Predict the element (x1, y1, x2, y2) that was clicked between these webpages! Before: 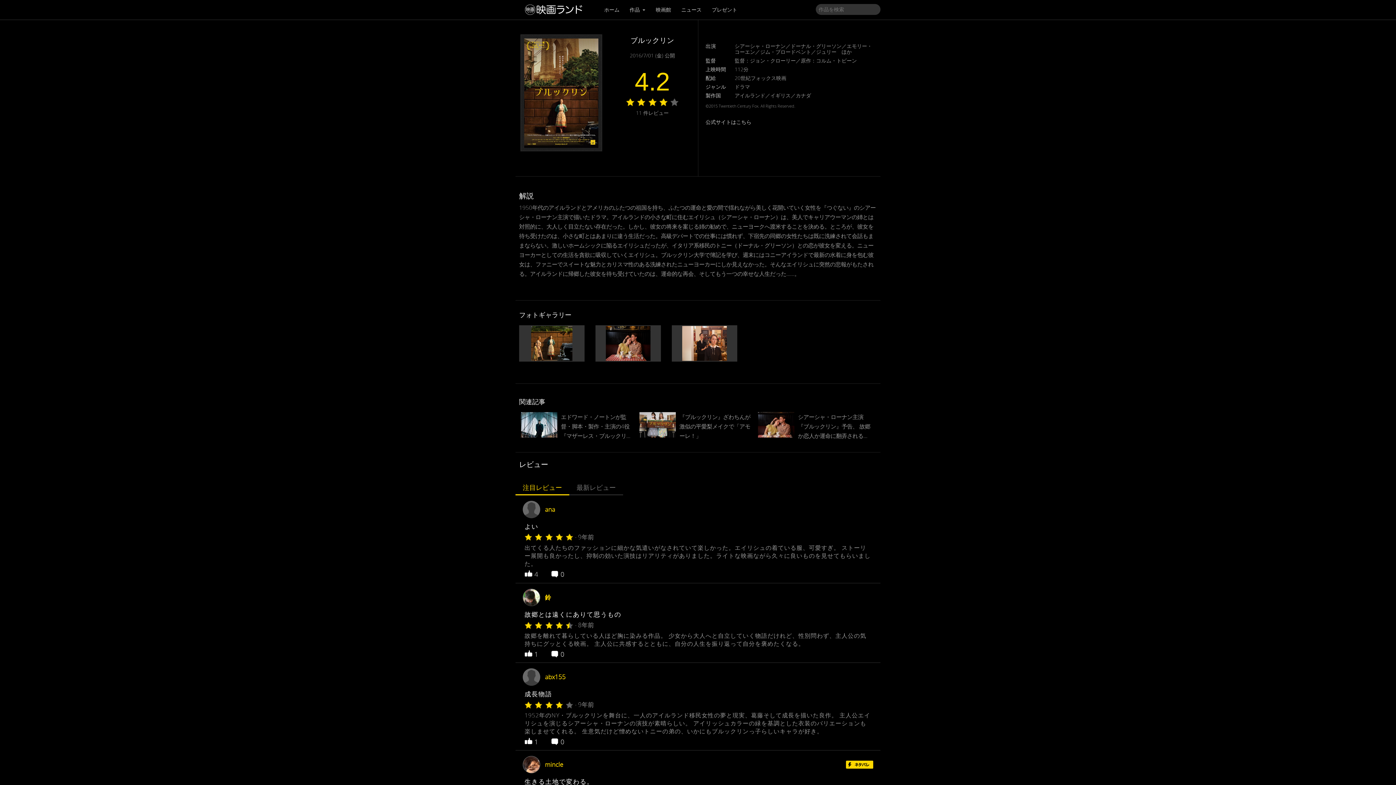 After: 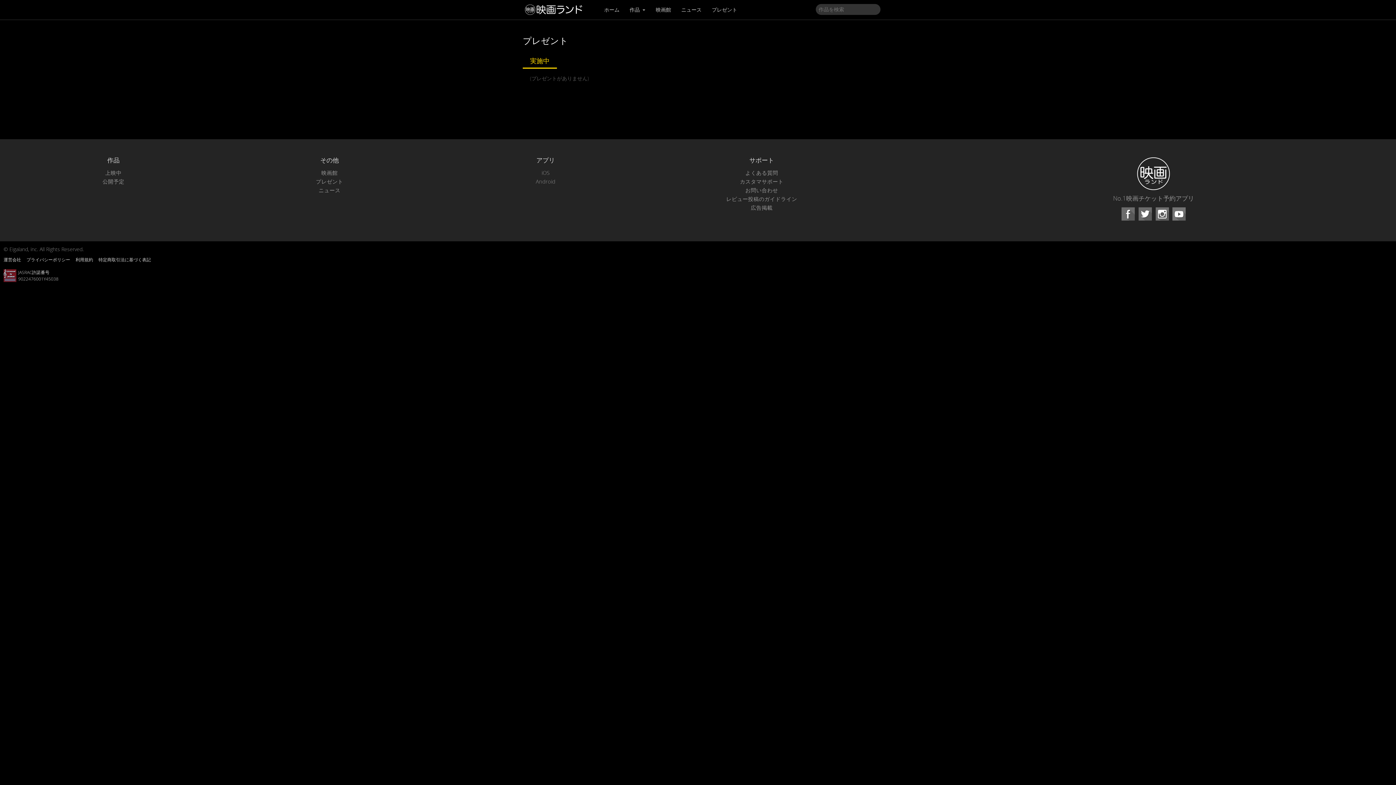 Action: bbox: (316, 599, 343, 608) label: プレゼント